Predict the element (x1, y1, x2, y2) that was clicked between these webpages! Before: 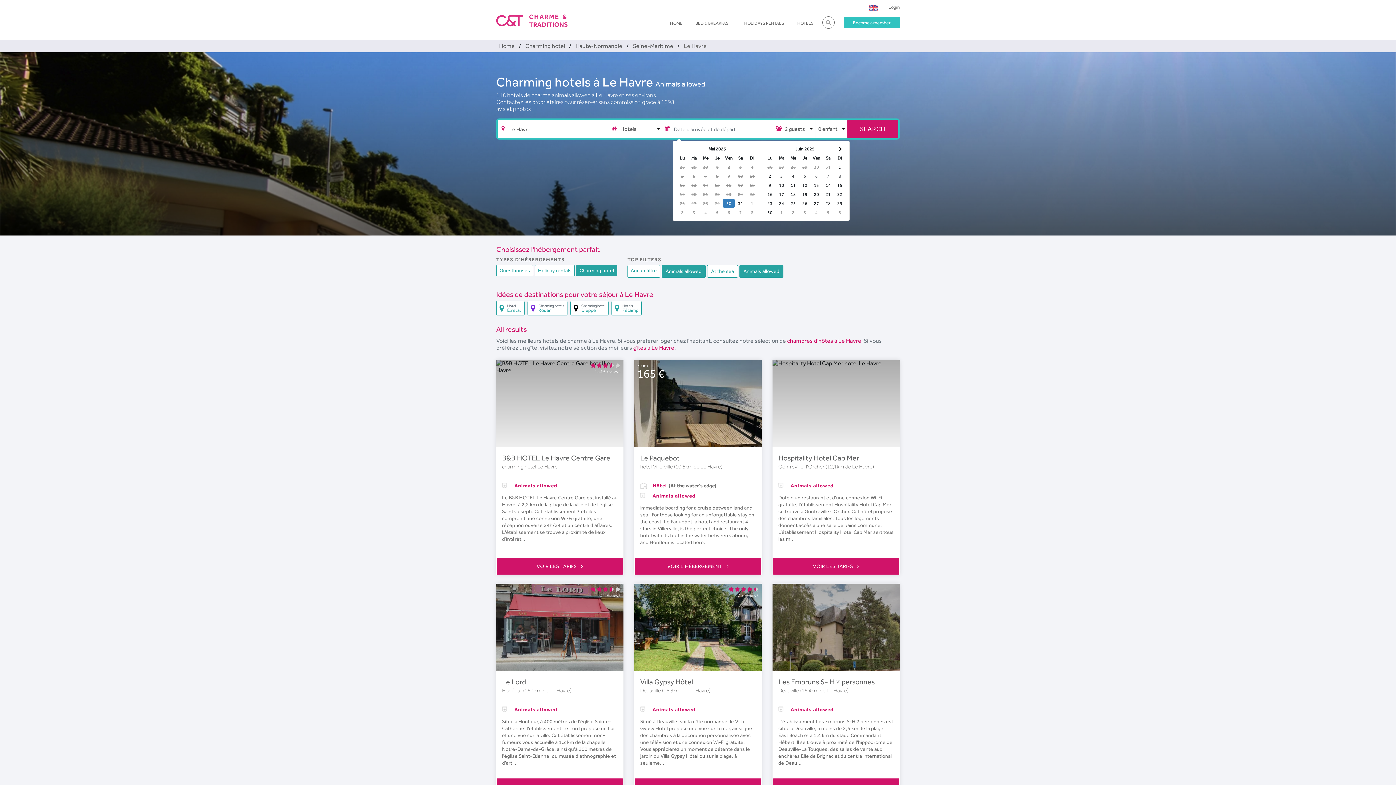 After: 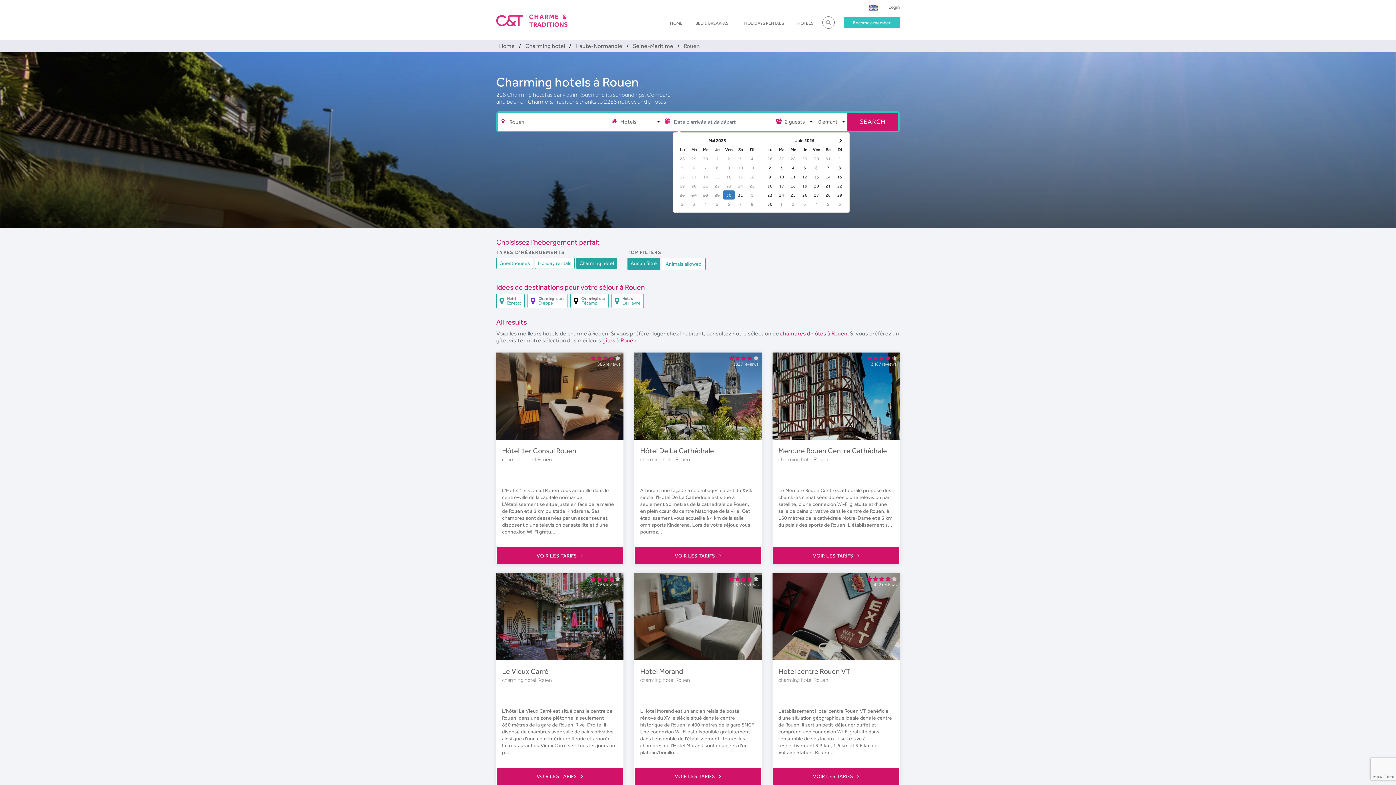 Action: label: Charming hotels
Rouen bbox: (527, 301, 567, 315)